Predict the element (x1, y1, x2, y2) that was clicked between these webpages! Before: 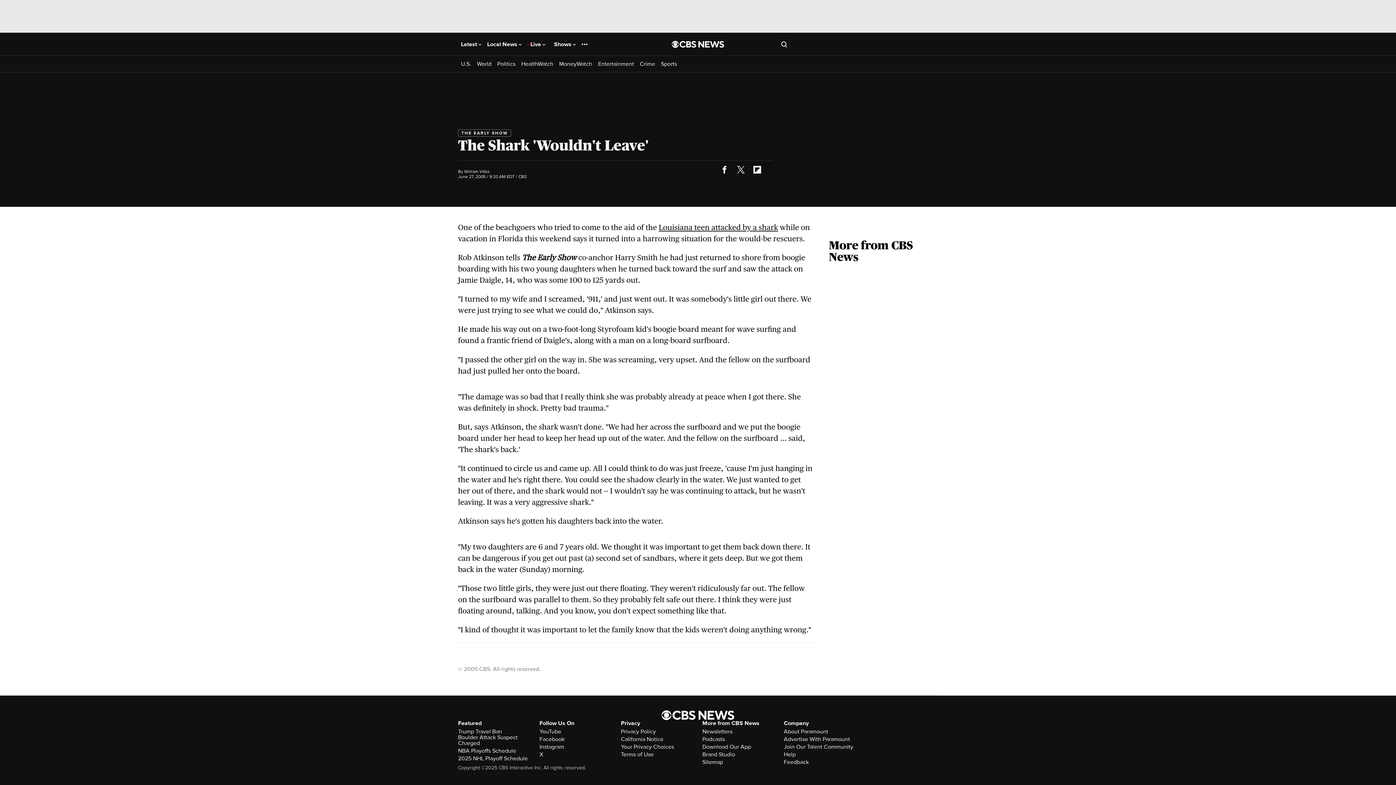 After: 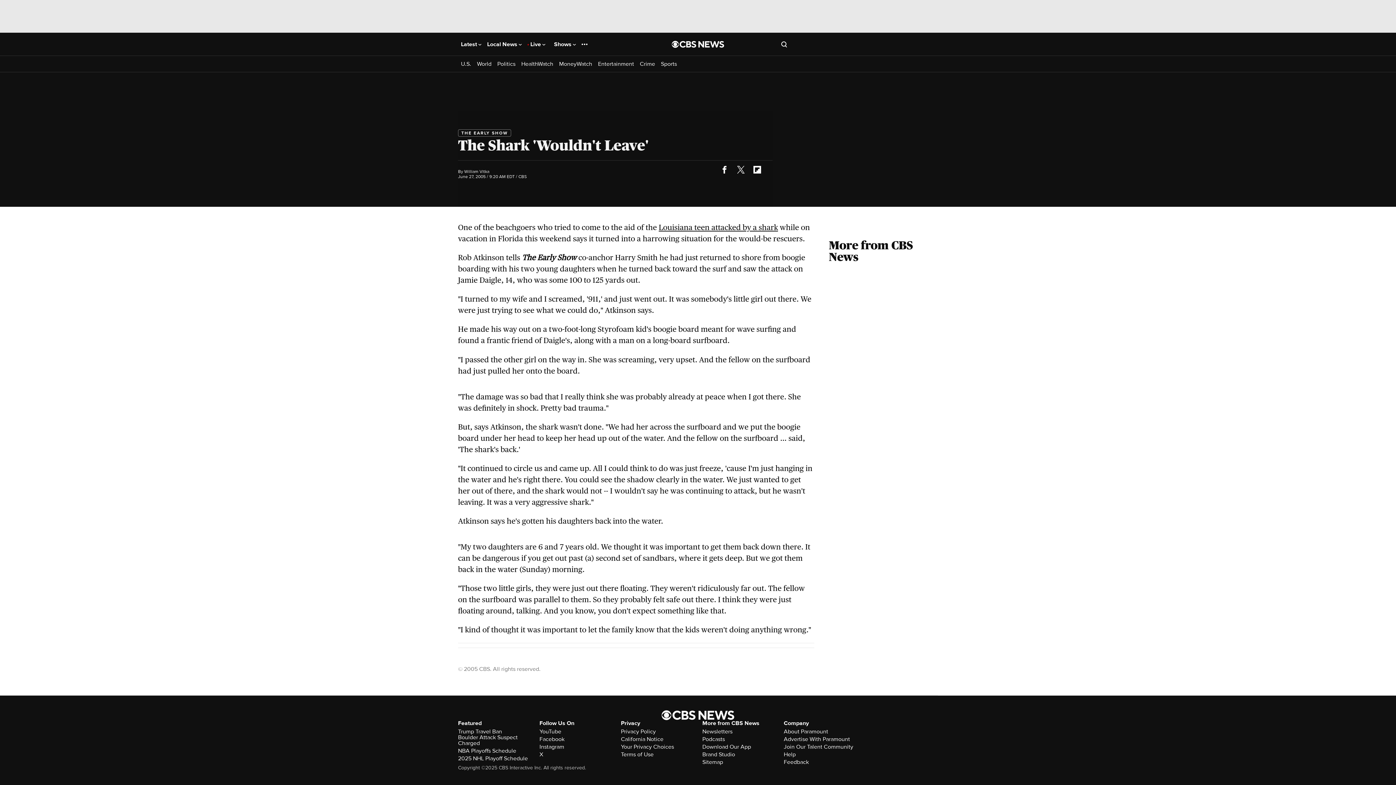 Action: bbox: (732, 161, 749, 177)